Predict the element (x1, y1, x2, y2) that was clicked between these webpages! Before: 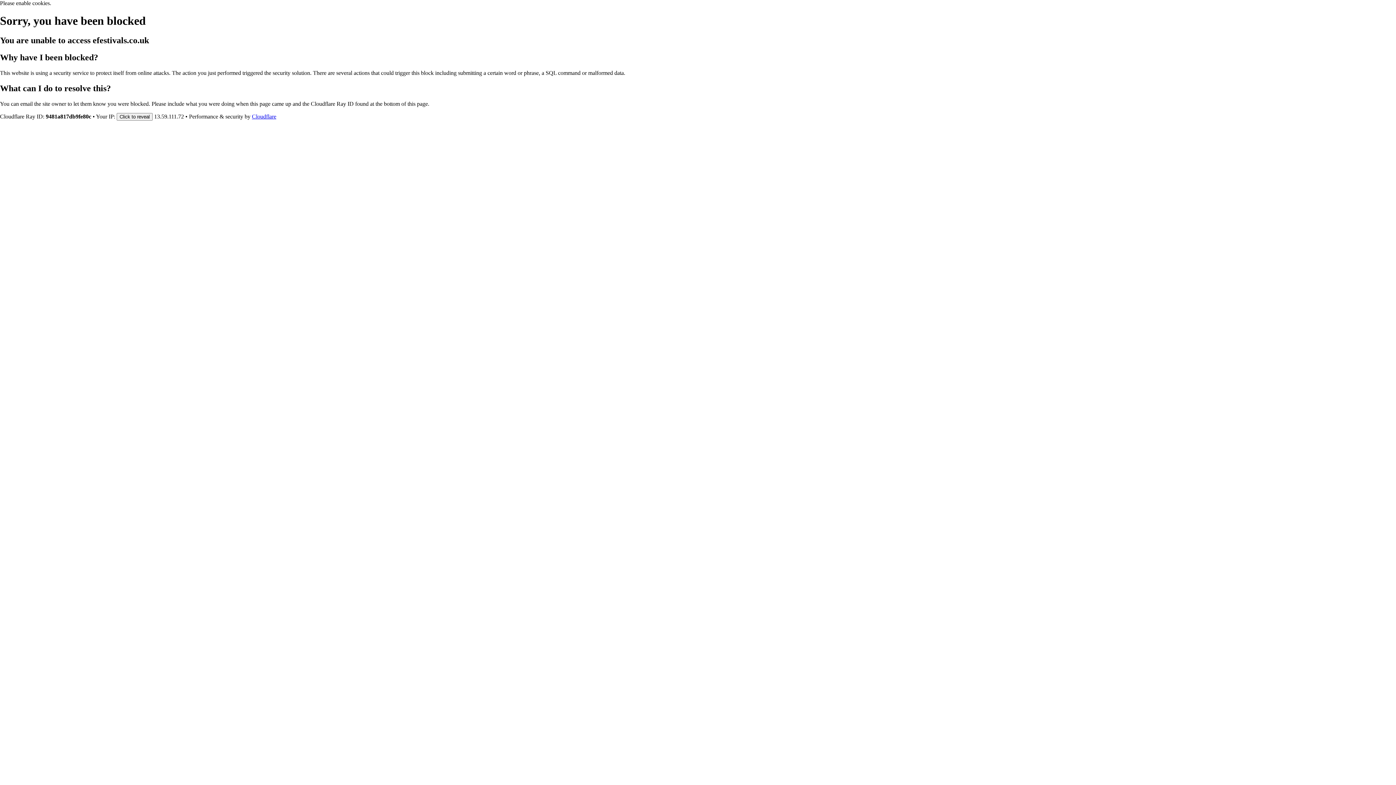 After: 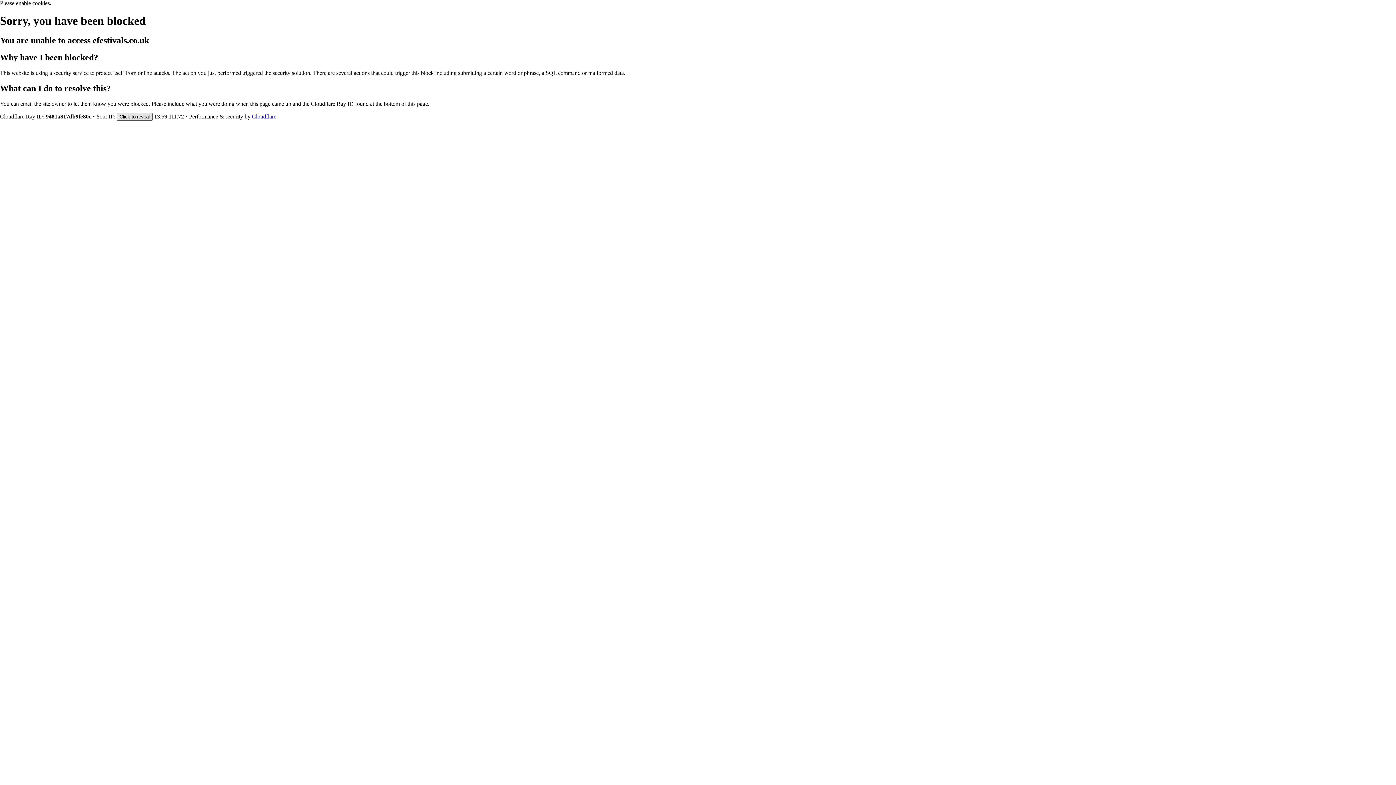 Action: bbox: (116, 112, 152, 120) label: Click to reveal